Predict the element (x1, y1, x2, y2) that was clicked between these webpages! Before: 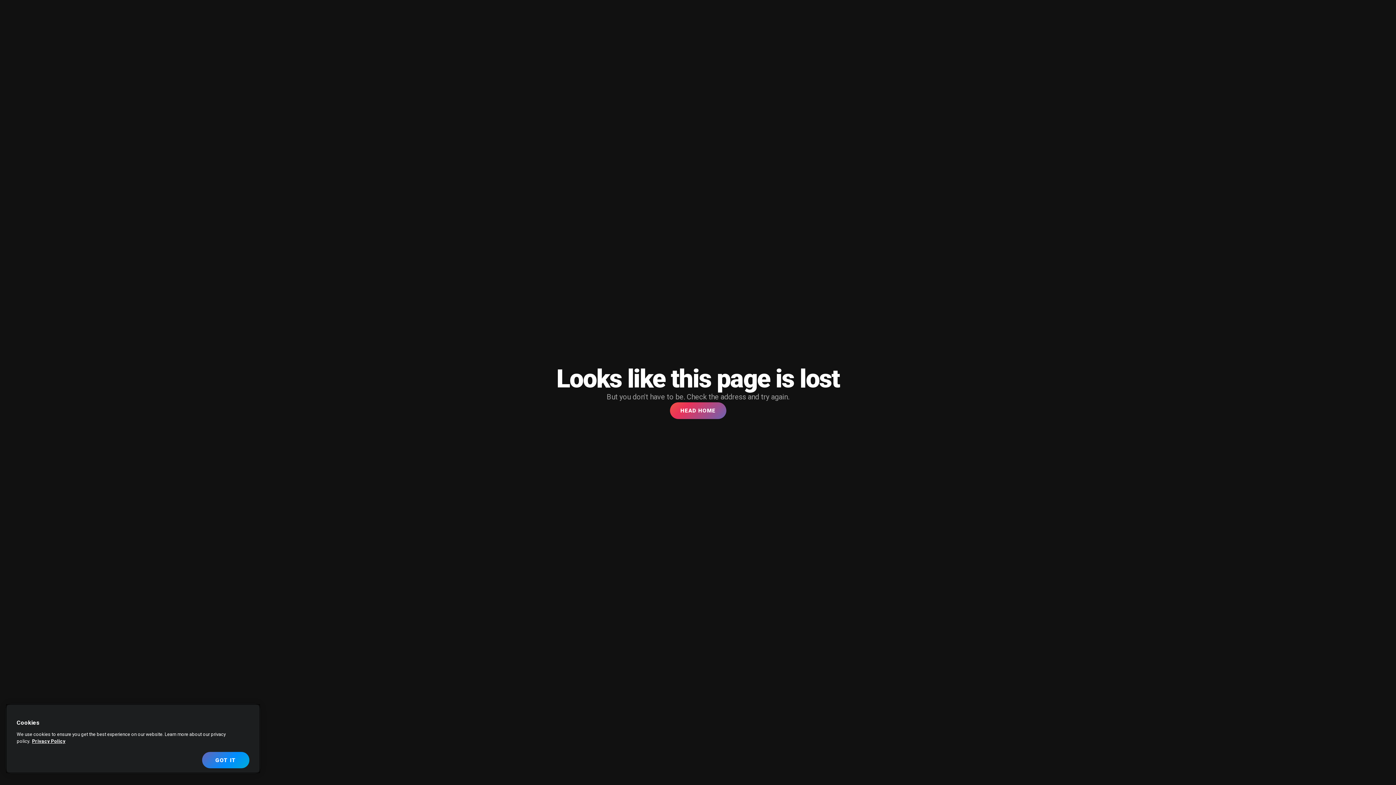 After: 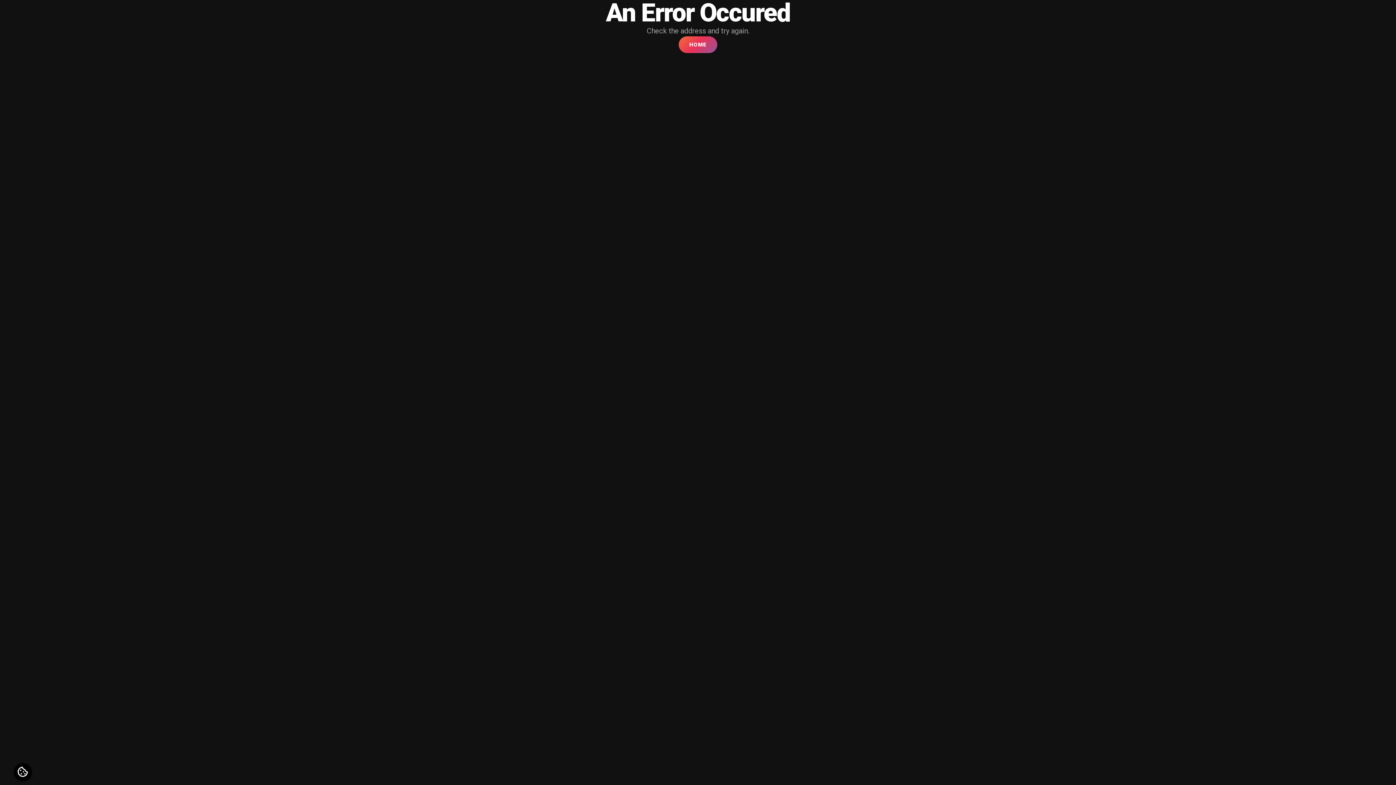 Action: label: HEAD HOME bbox: (670, 402, 726, 419)